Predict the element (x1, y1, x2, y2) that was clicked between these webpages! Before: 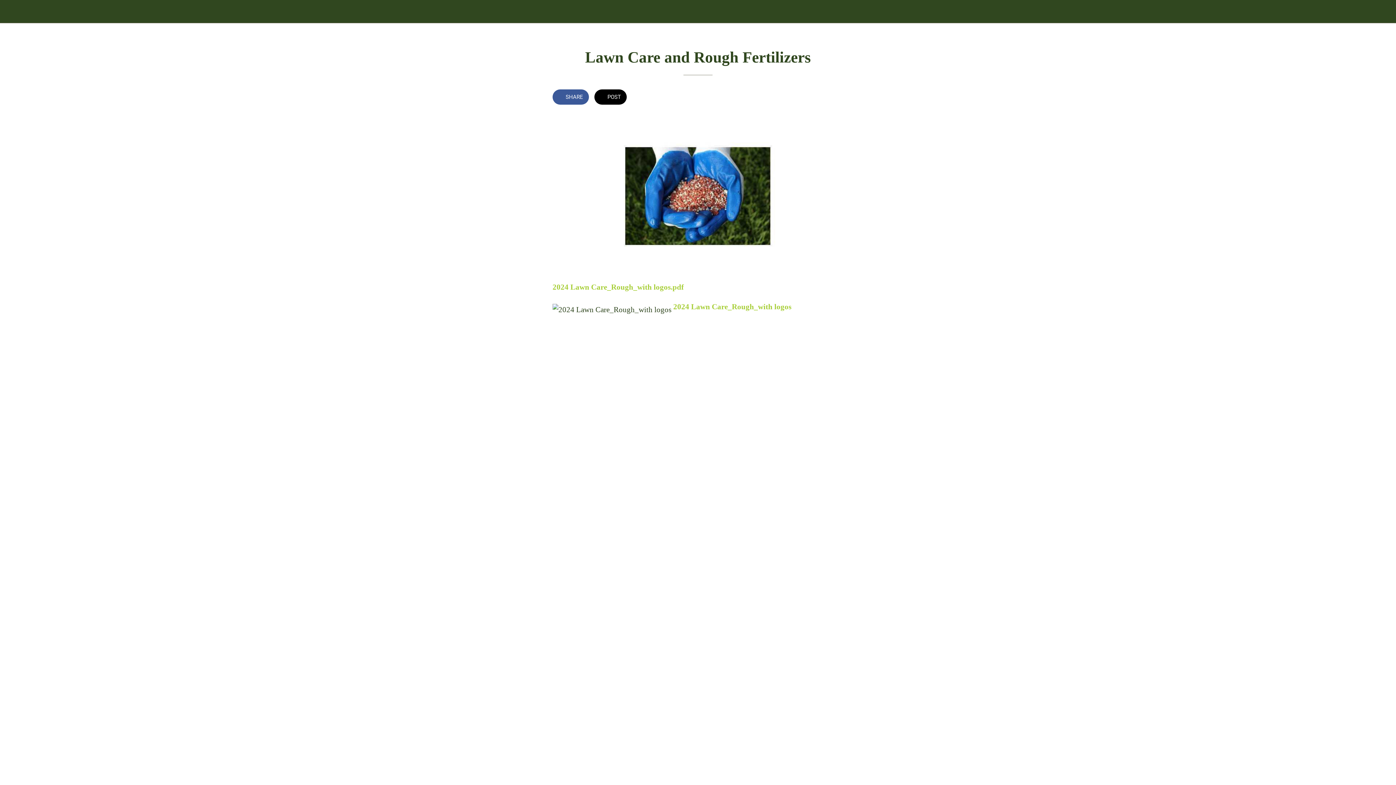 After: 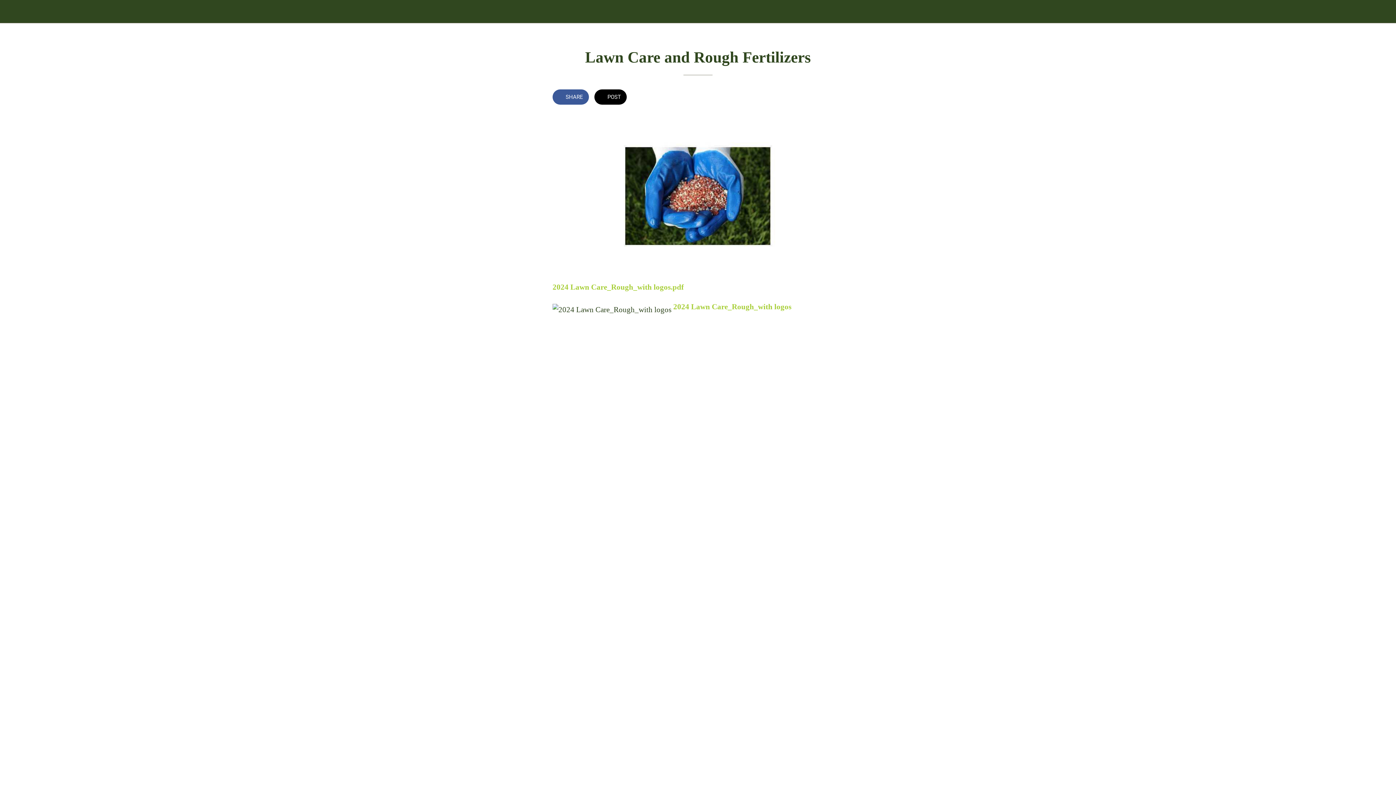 Action: bbox: (673, 302, 791, 311) label: 2024 Lawn Care_Rough_with logos